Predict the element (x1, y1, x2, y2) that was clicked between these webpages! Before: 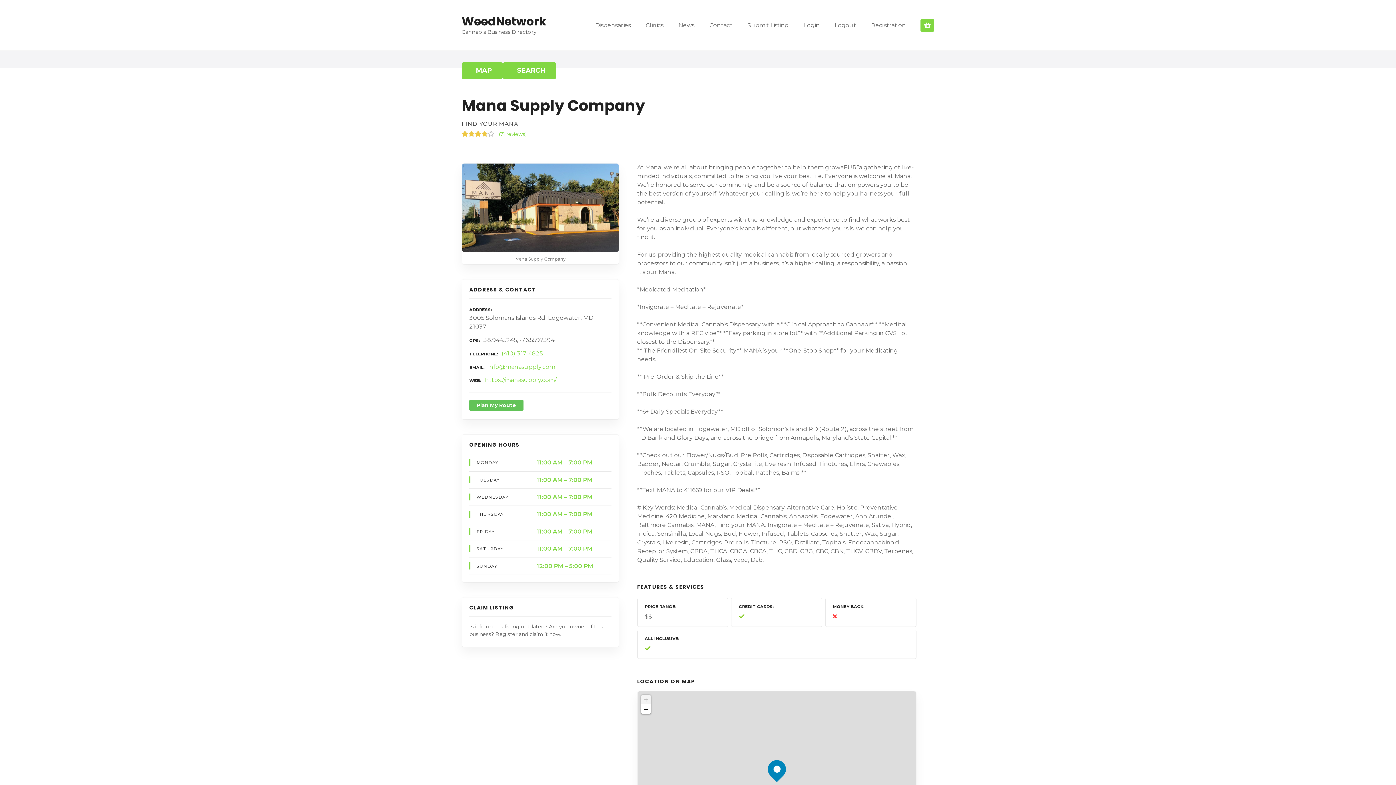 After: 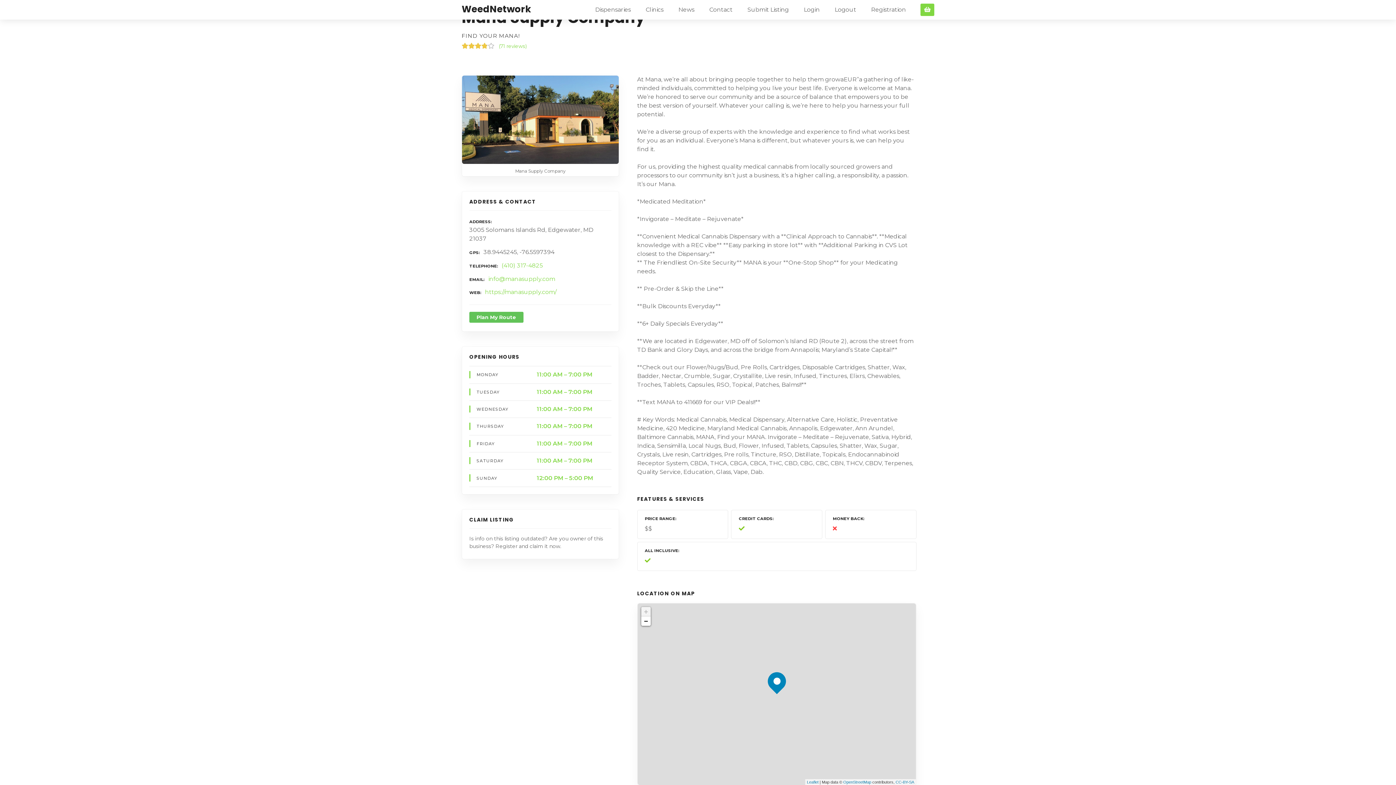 Action: bbox: (641, 695, 650, 704) label: Zoom in